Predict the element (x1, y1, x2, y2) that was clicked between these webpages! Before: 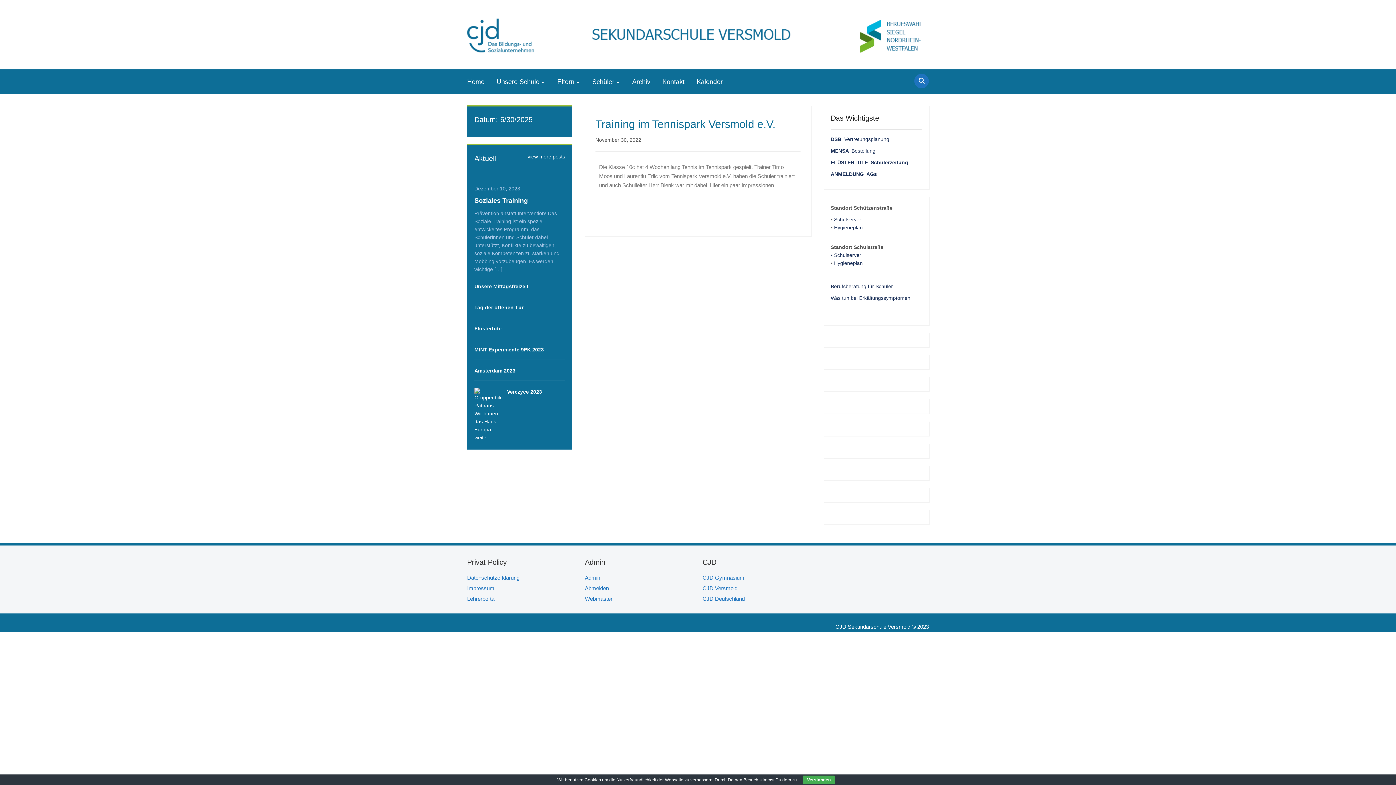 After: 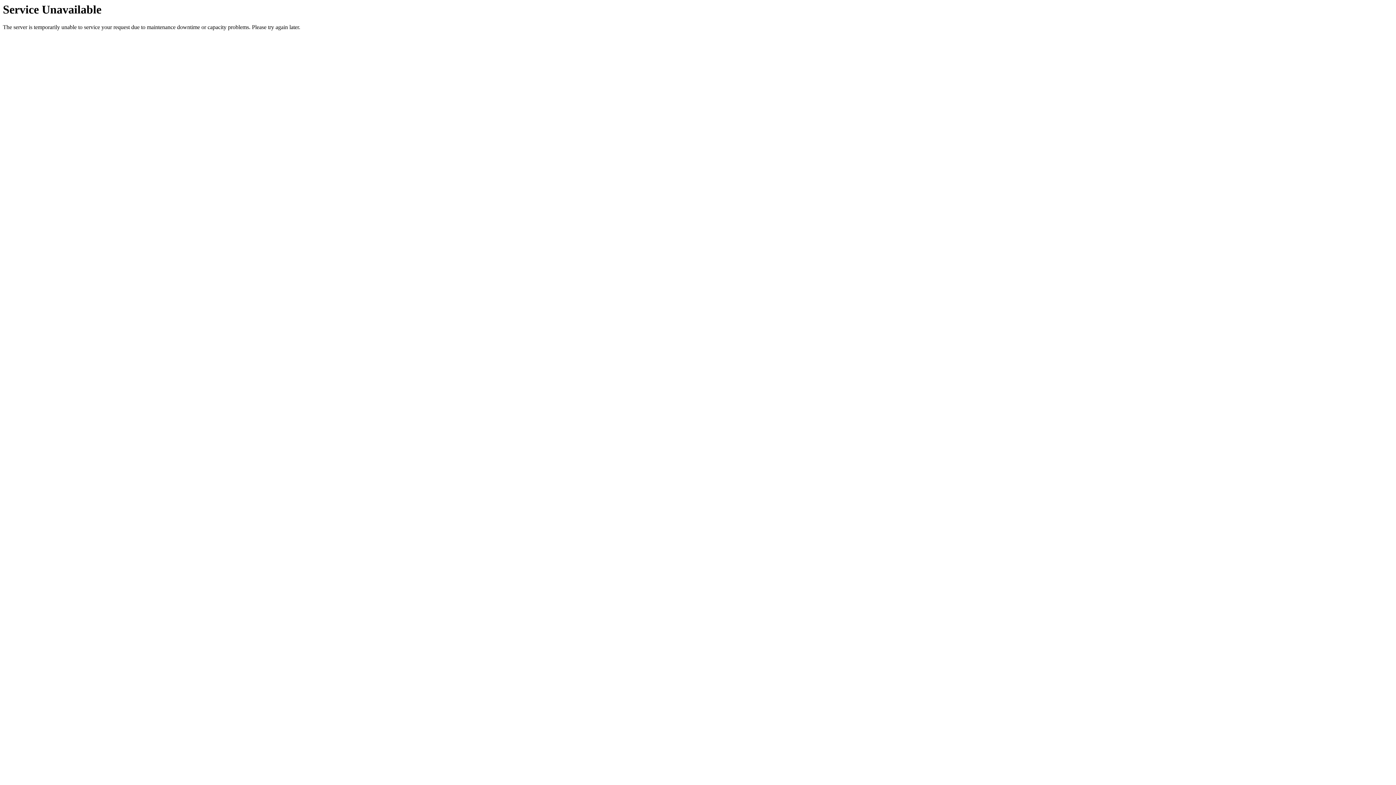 Action: bbox: (474, 368, 515, 373) label: Amsterdam 2023